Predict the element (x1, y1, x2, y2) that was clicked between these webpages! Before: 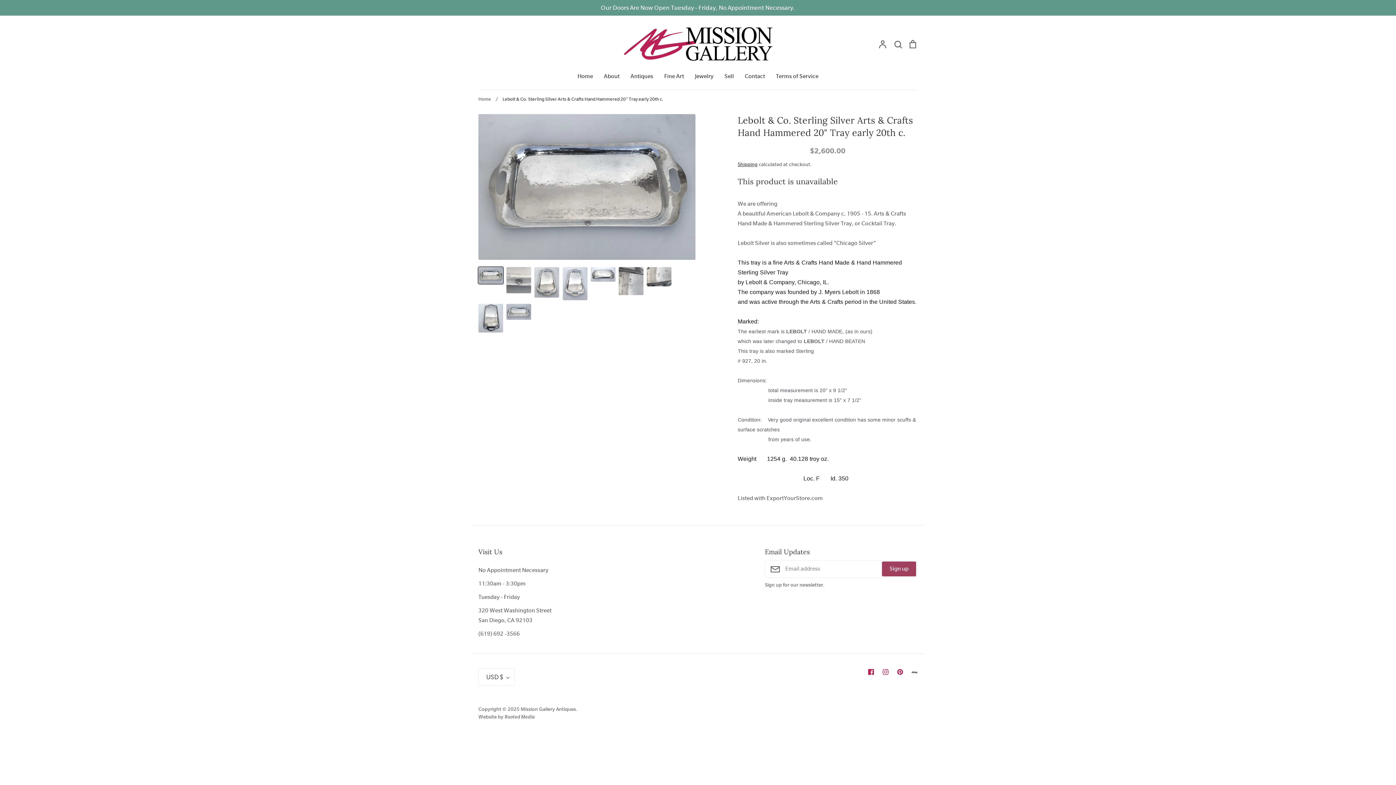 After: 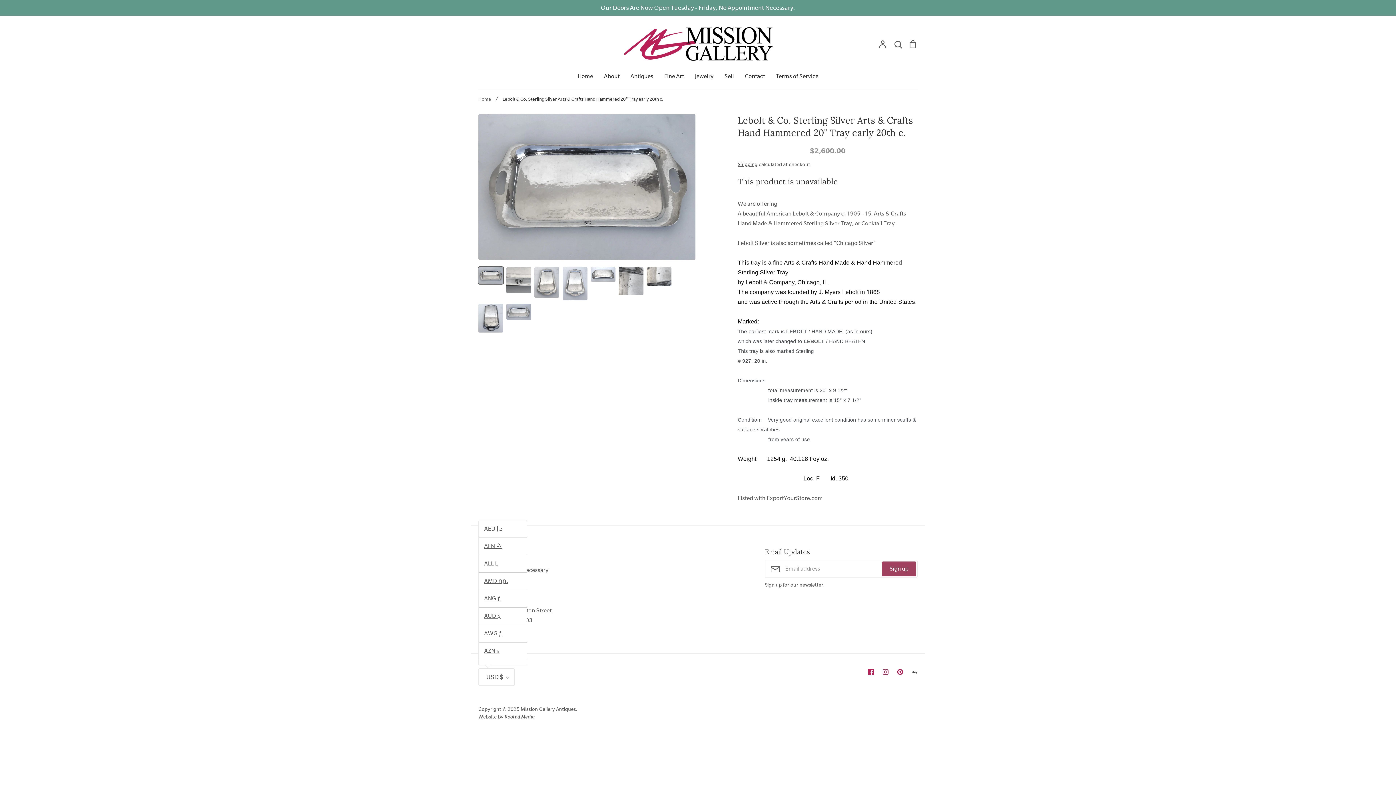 Action: bbox: (478, 668, 514, 686) label: USD $